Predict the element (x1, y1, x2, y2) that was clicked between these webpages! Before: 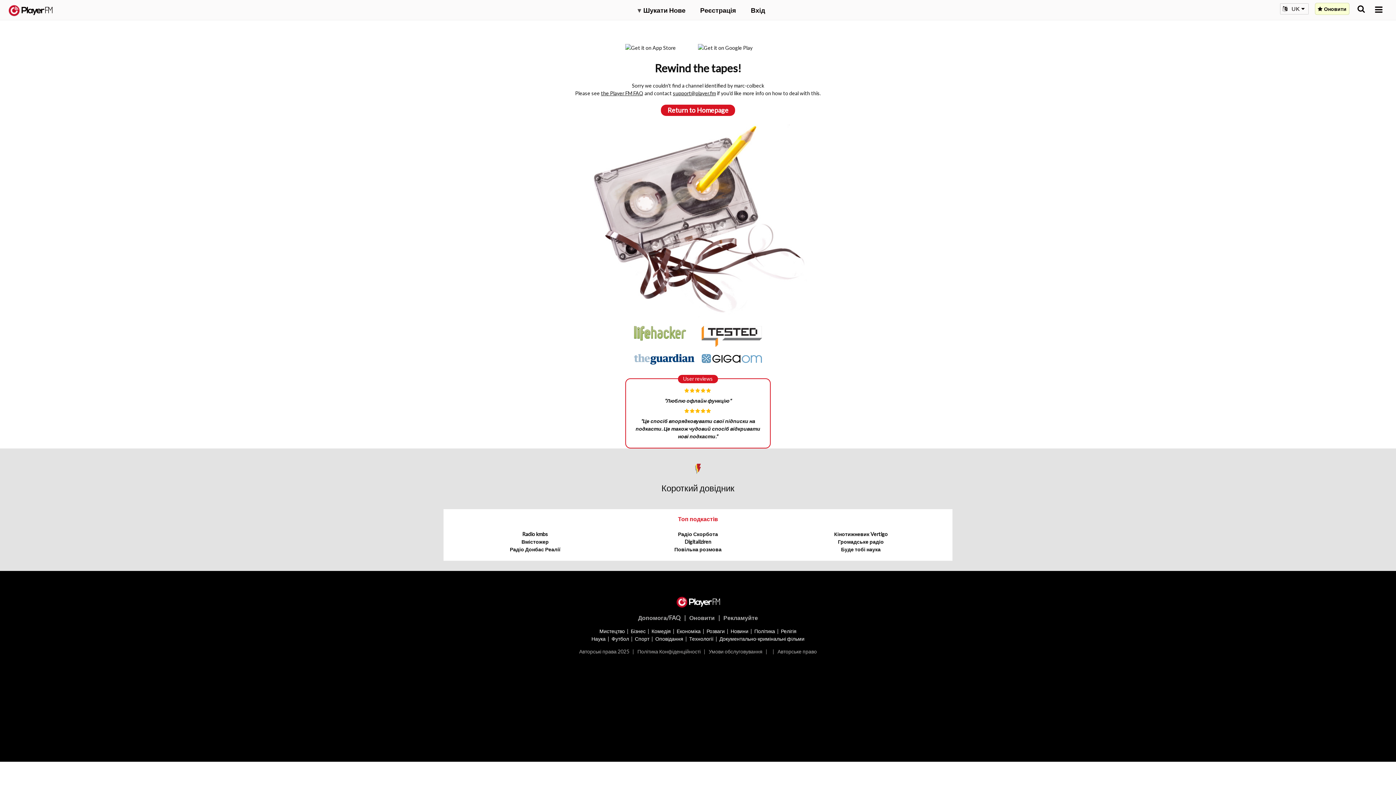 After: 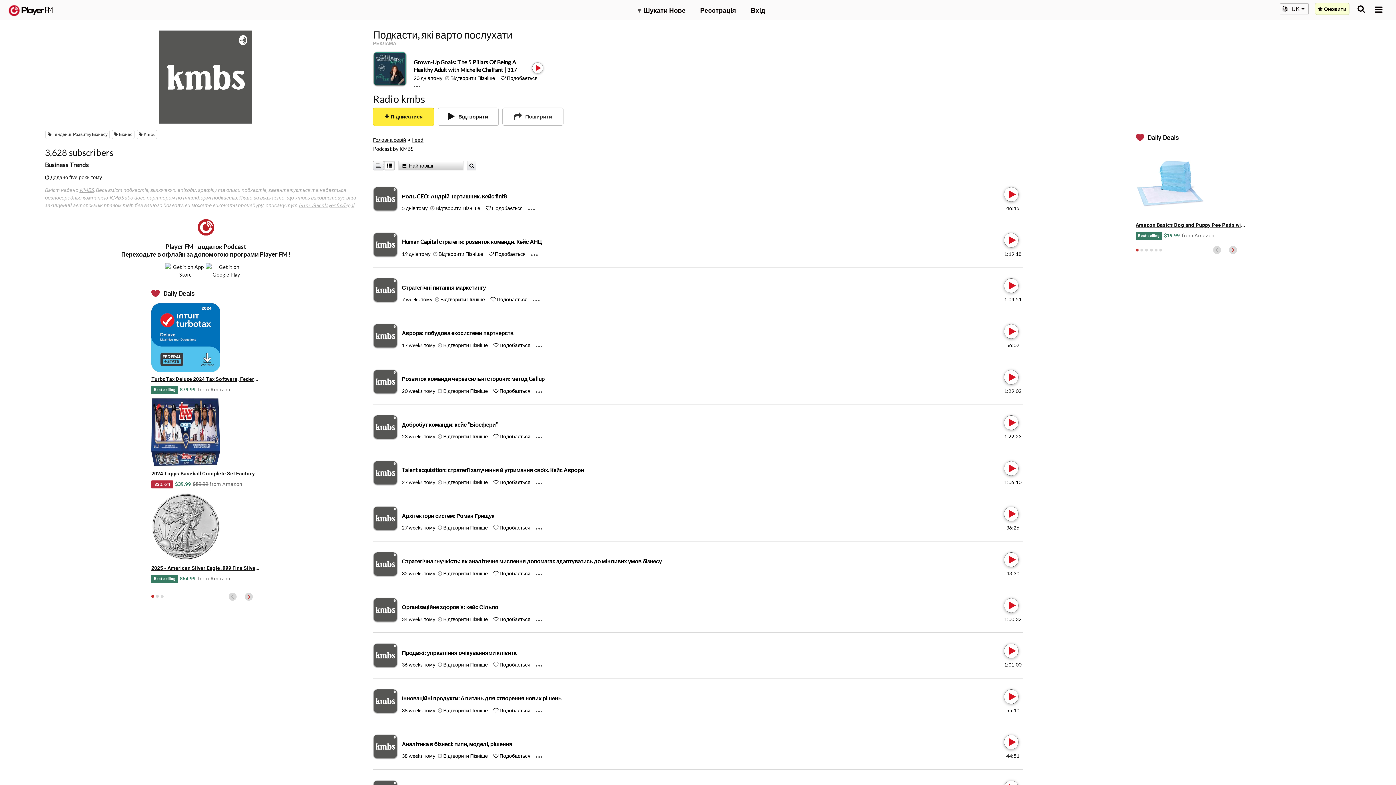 Action: label: Radio kmbs bbox: (522, 531, 548, 537)